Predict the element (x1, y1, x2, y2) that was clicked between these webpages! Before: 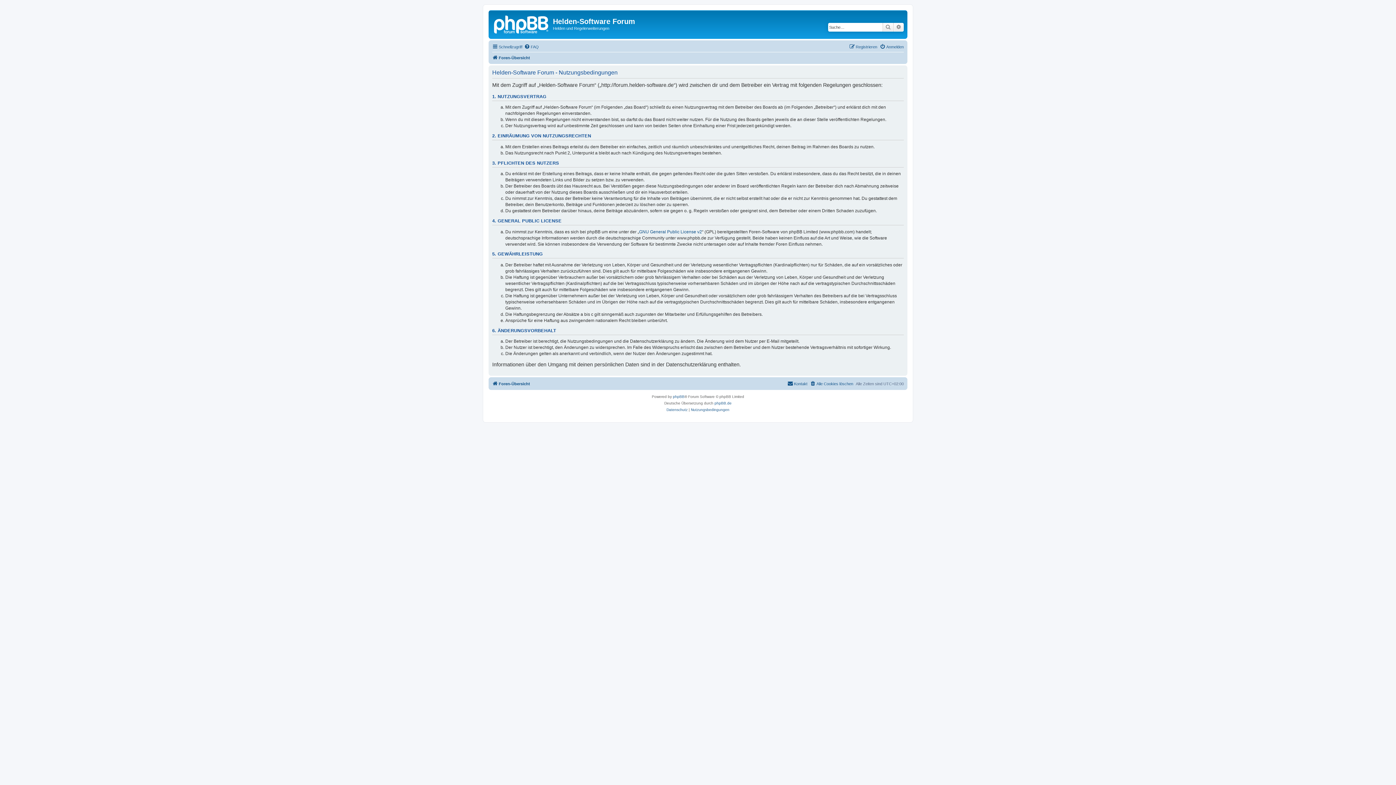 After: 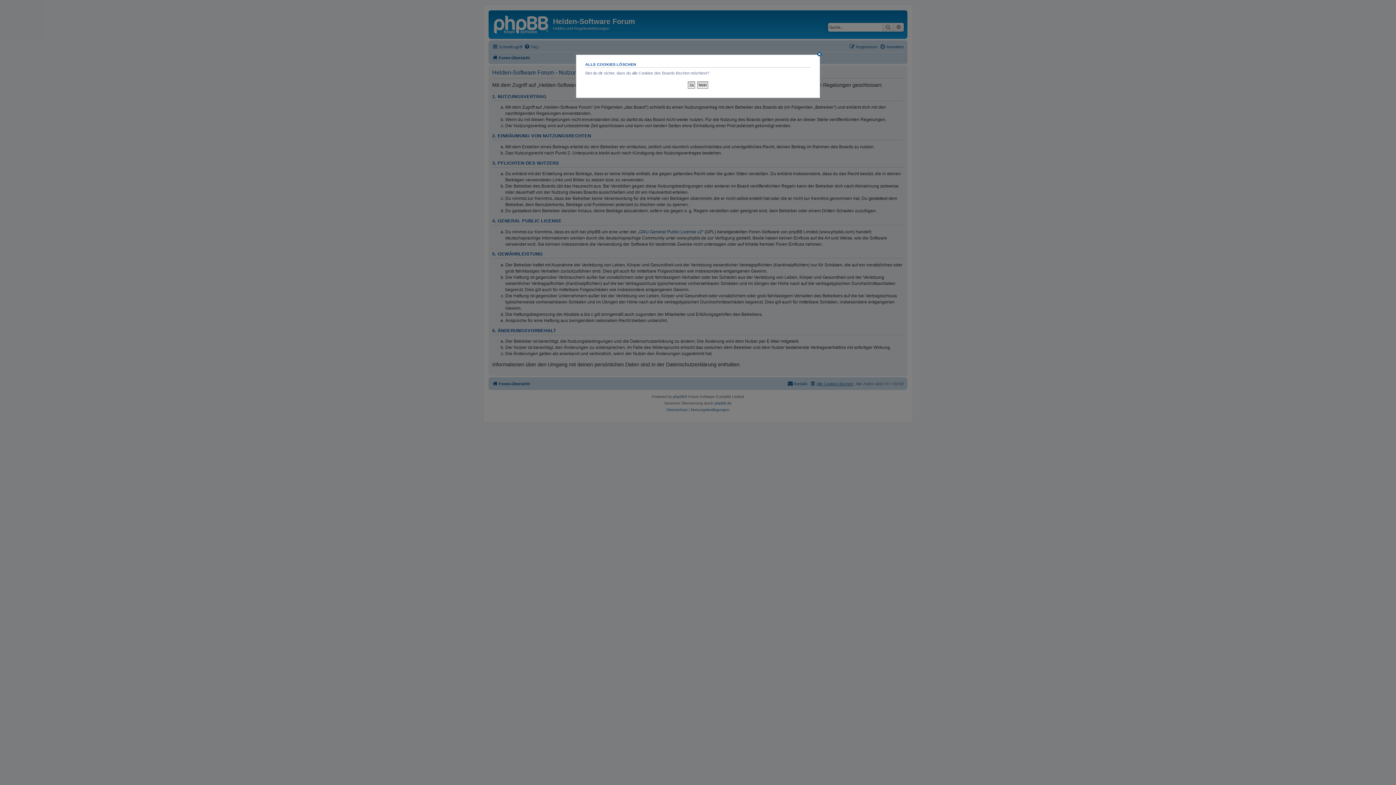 Action: bbox: (810, 379, 853, 388) label: Alle Cookies löschen